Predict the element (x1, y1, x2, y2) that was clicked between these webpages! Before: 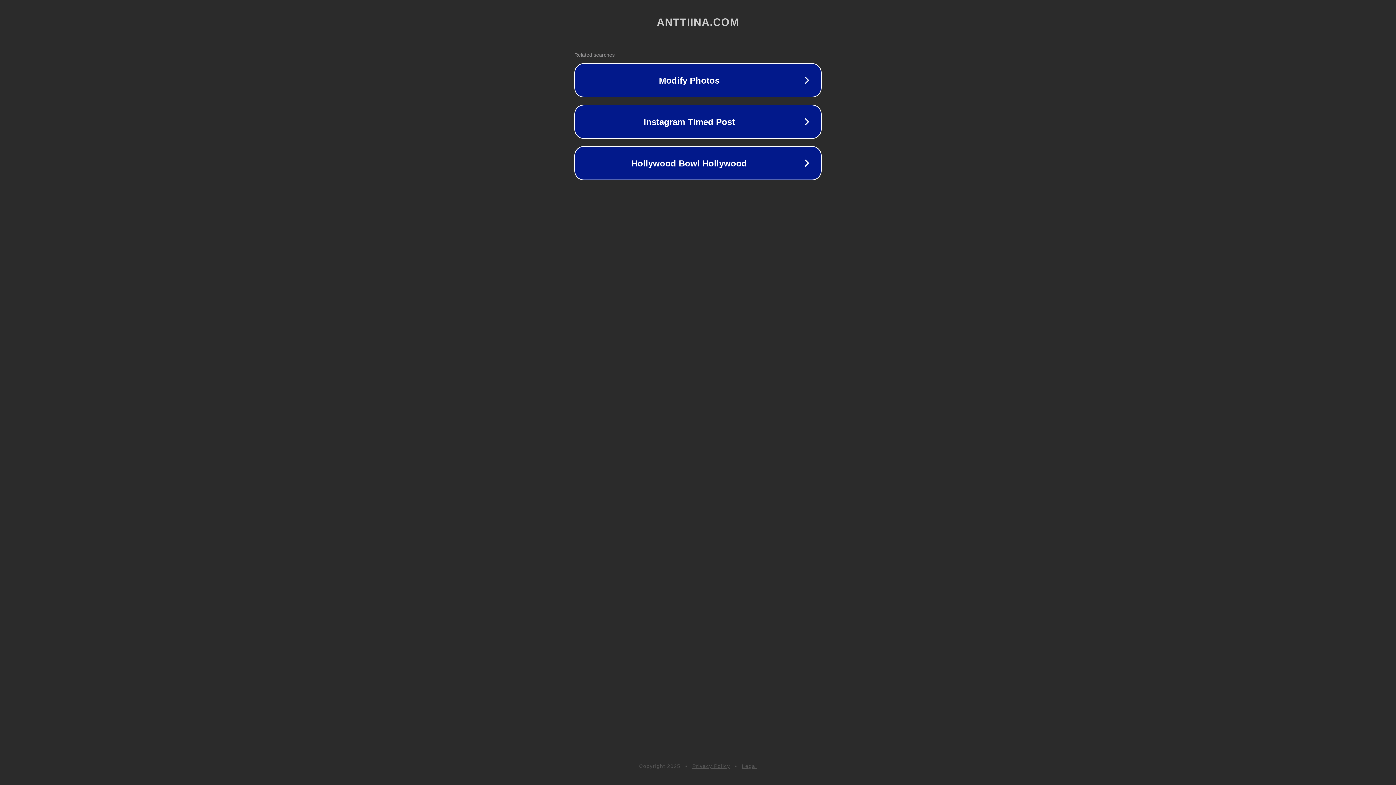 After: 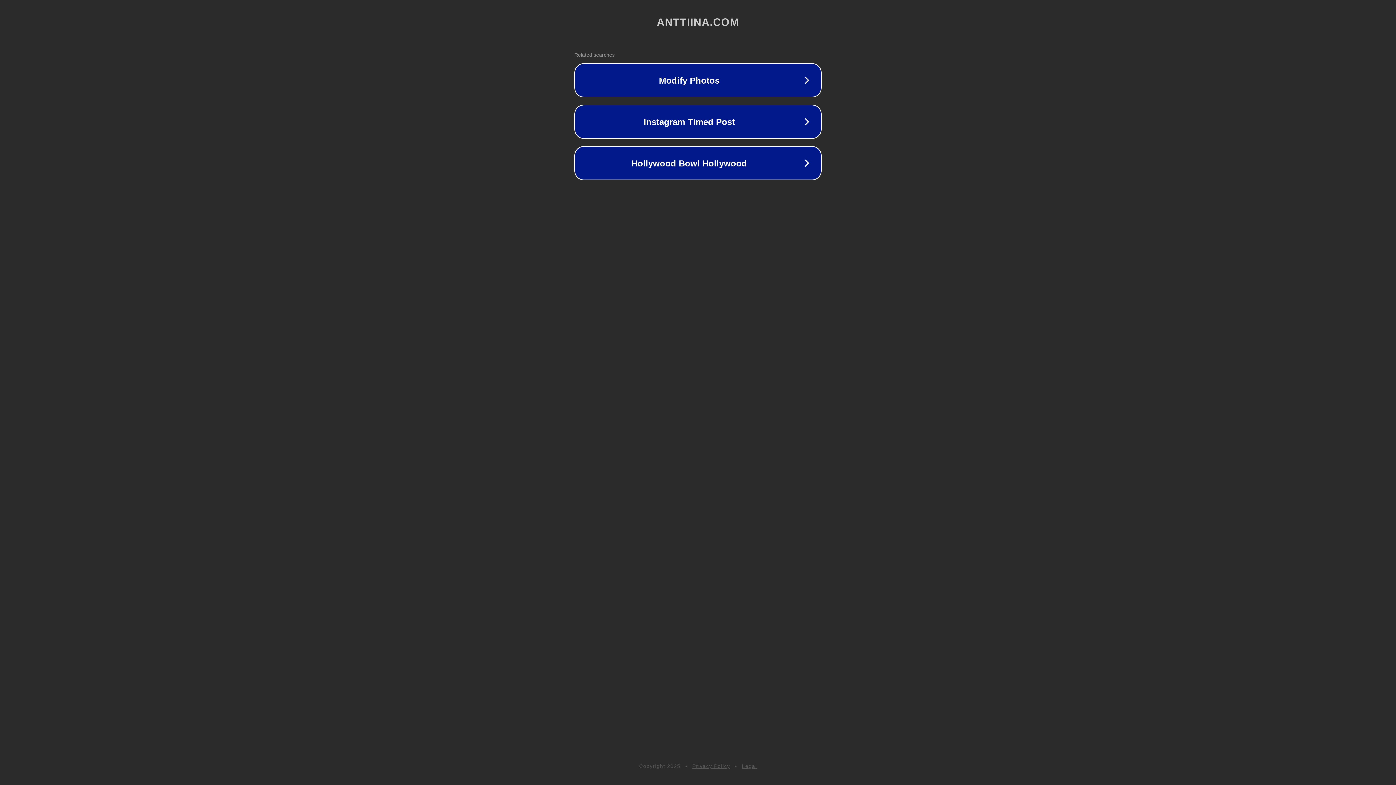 Action: label: Legal bbox: (742, 763, 757, 769)